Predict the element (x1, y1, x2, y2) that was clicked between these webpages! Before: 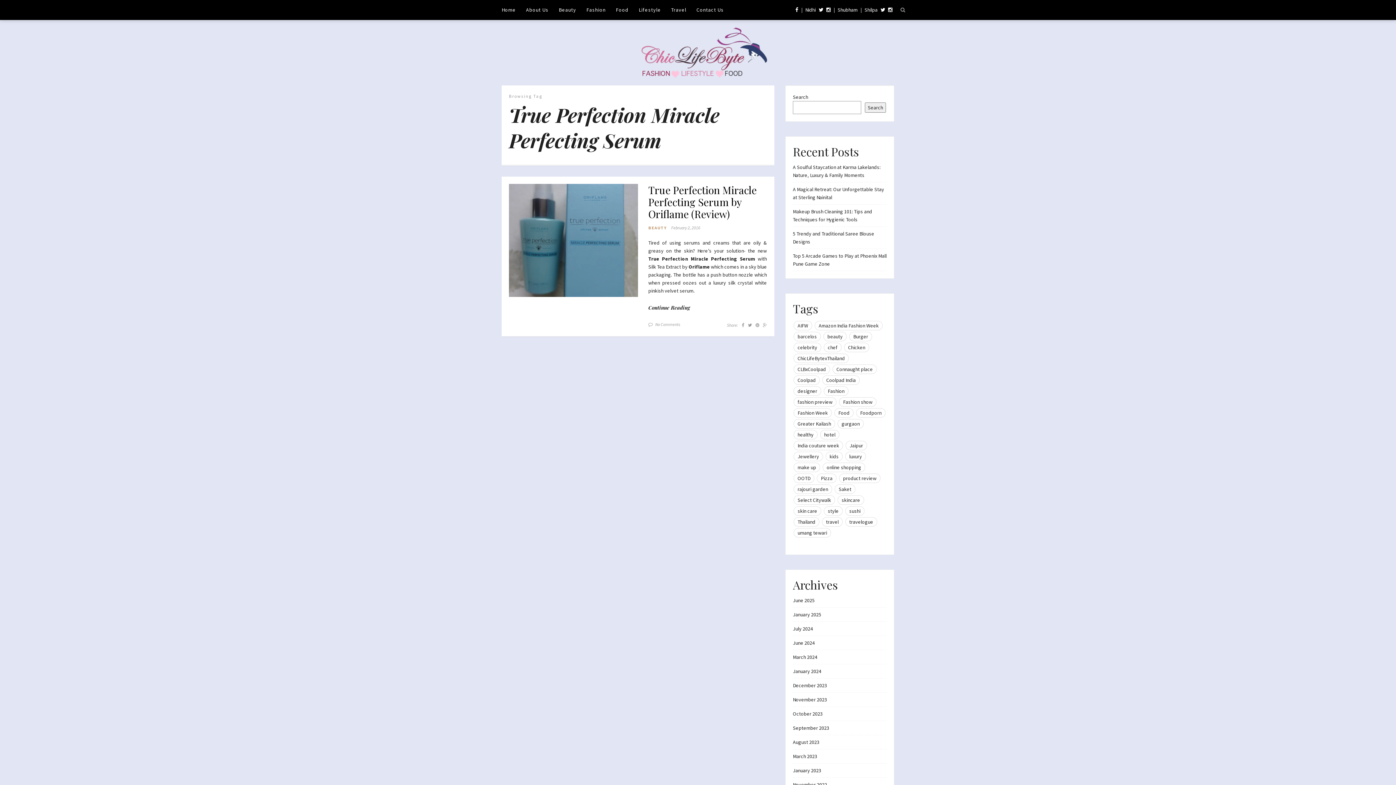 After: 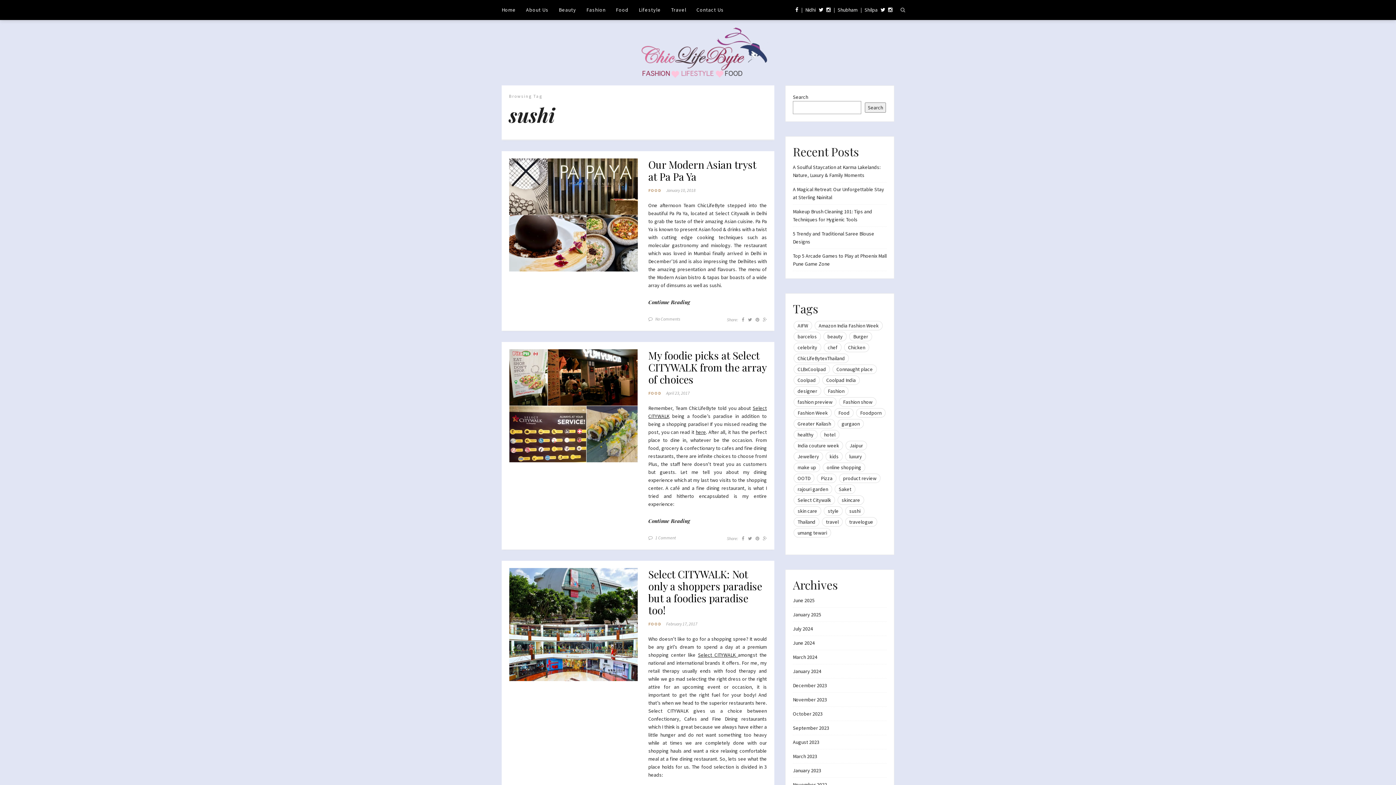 Action: bbox: (845, 506, 864, 516) label: sushi (12 items)